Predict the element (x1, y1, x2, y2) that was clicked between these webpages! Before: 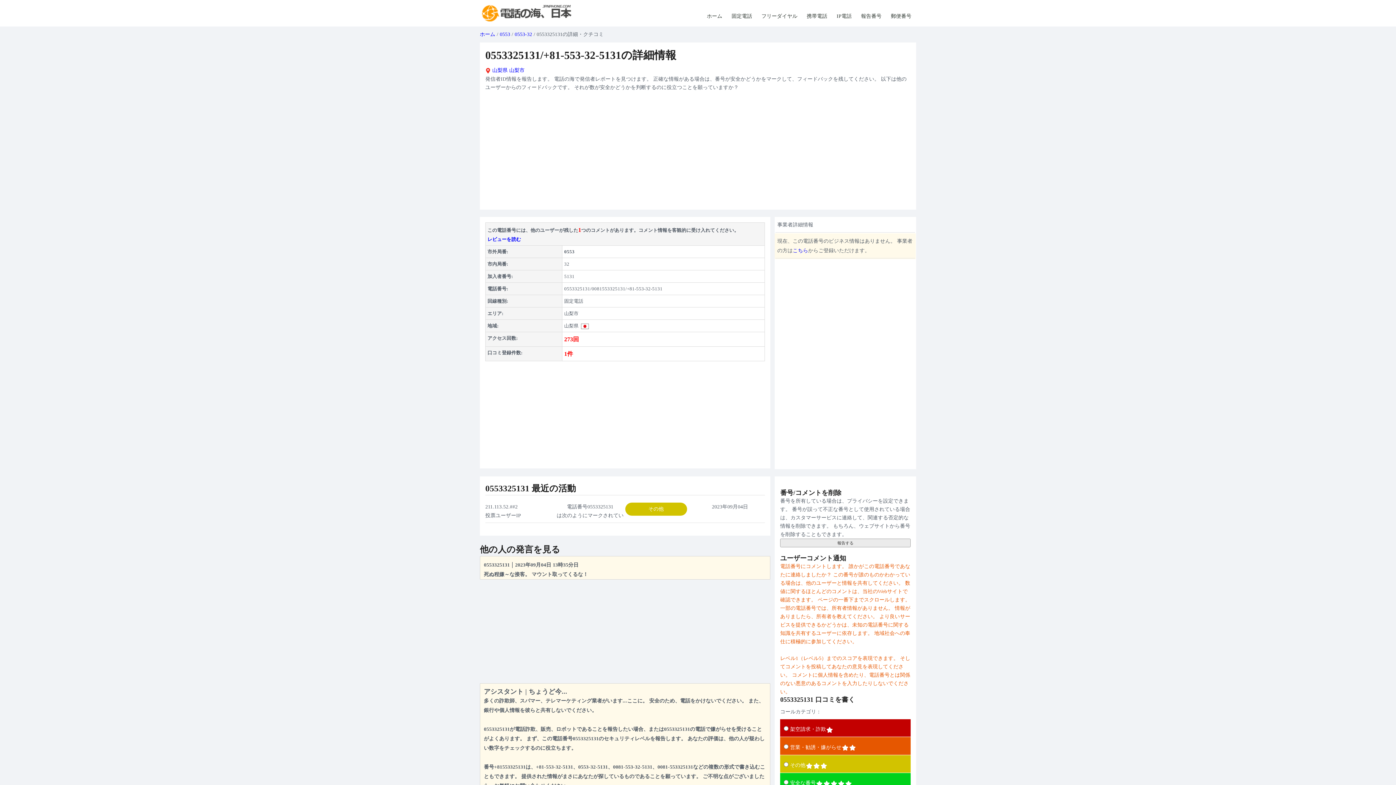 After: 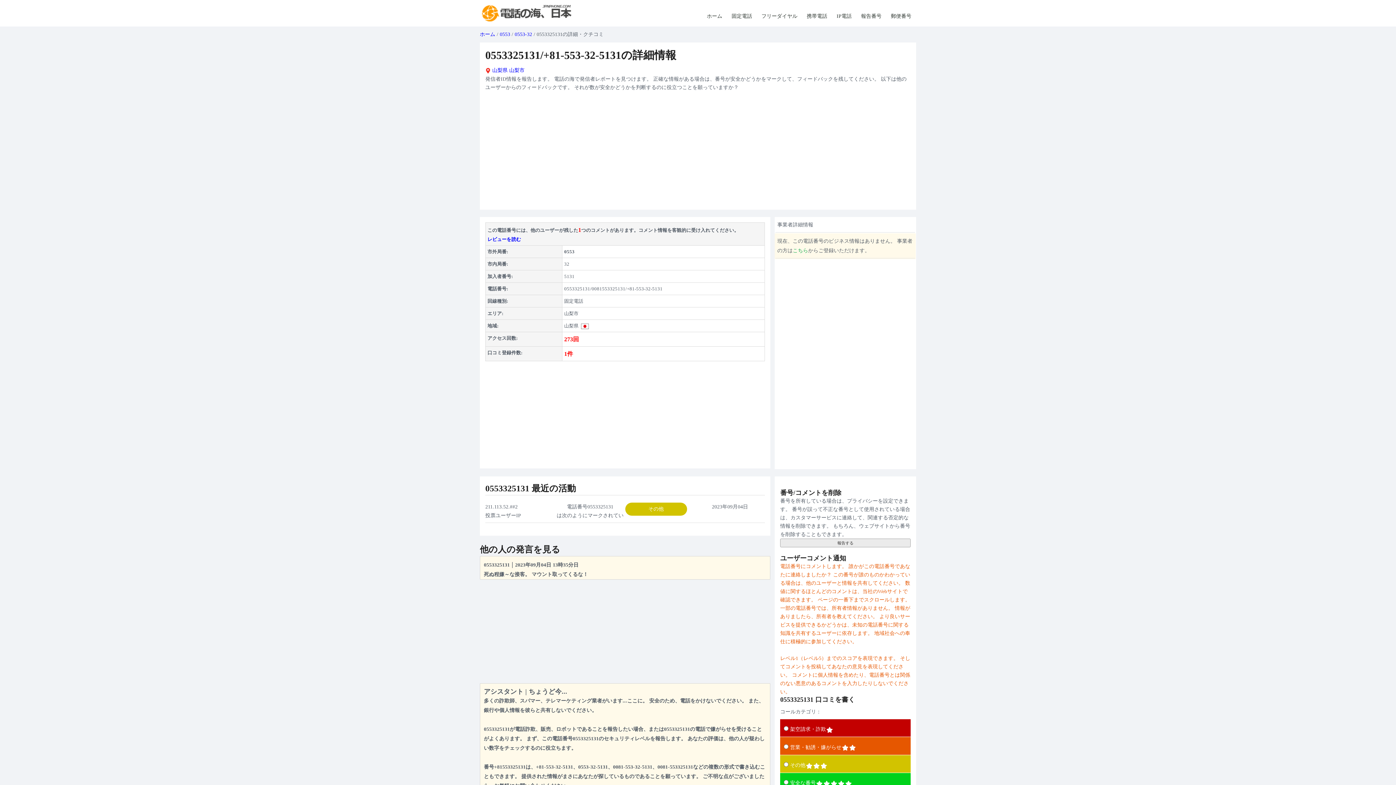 Action: label: こちら bbox: (792, 248, 808, 253)